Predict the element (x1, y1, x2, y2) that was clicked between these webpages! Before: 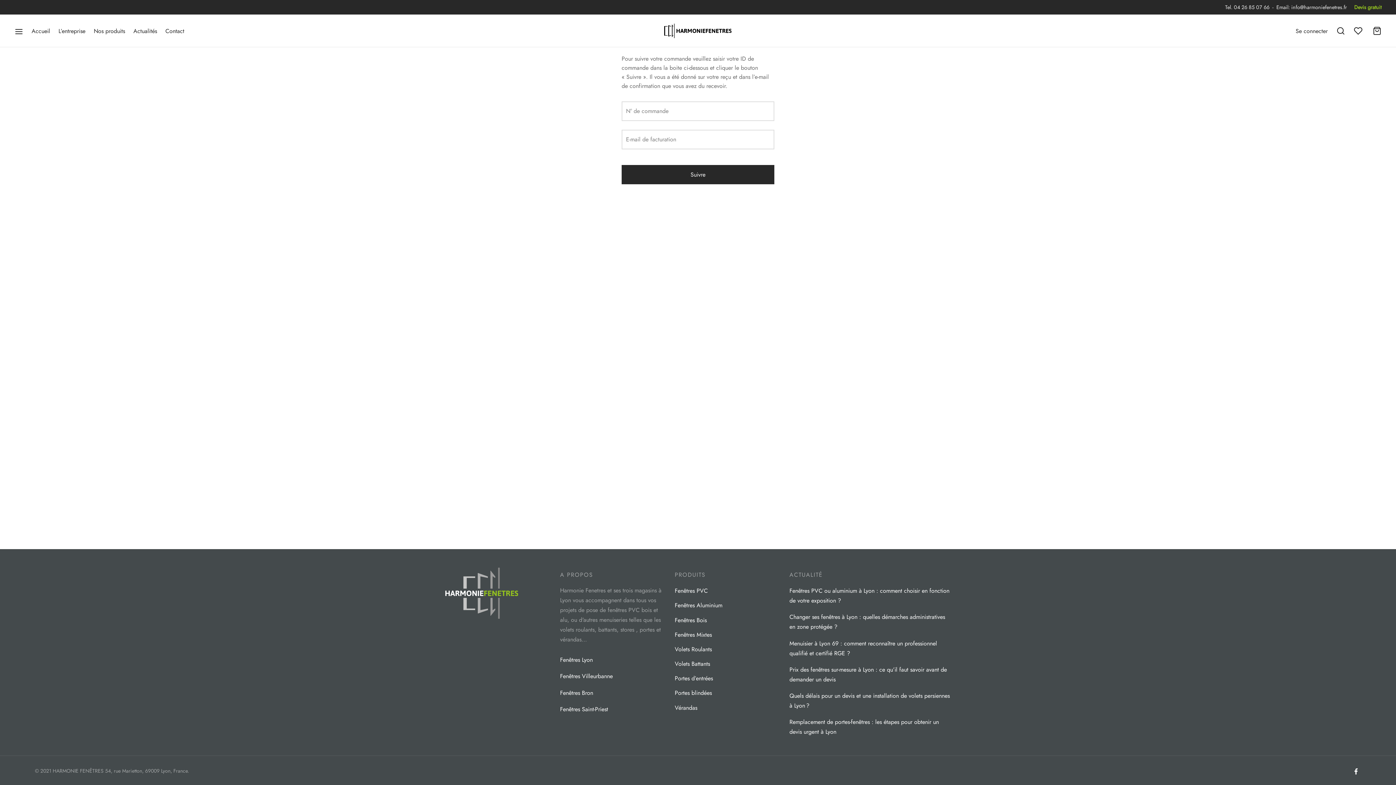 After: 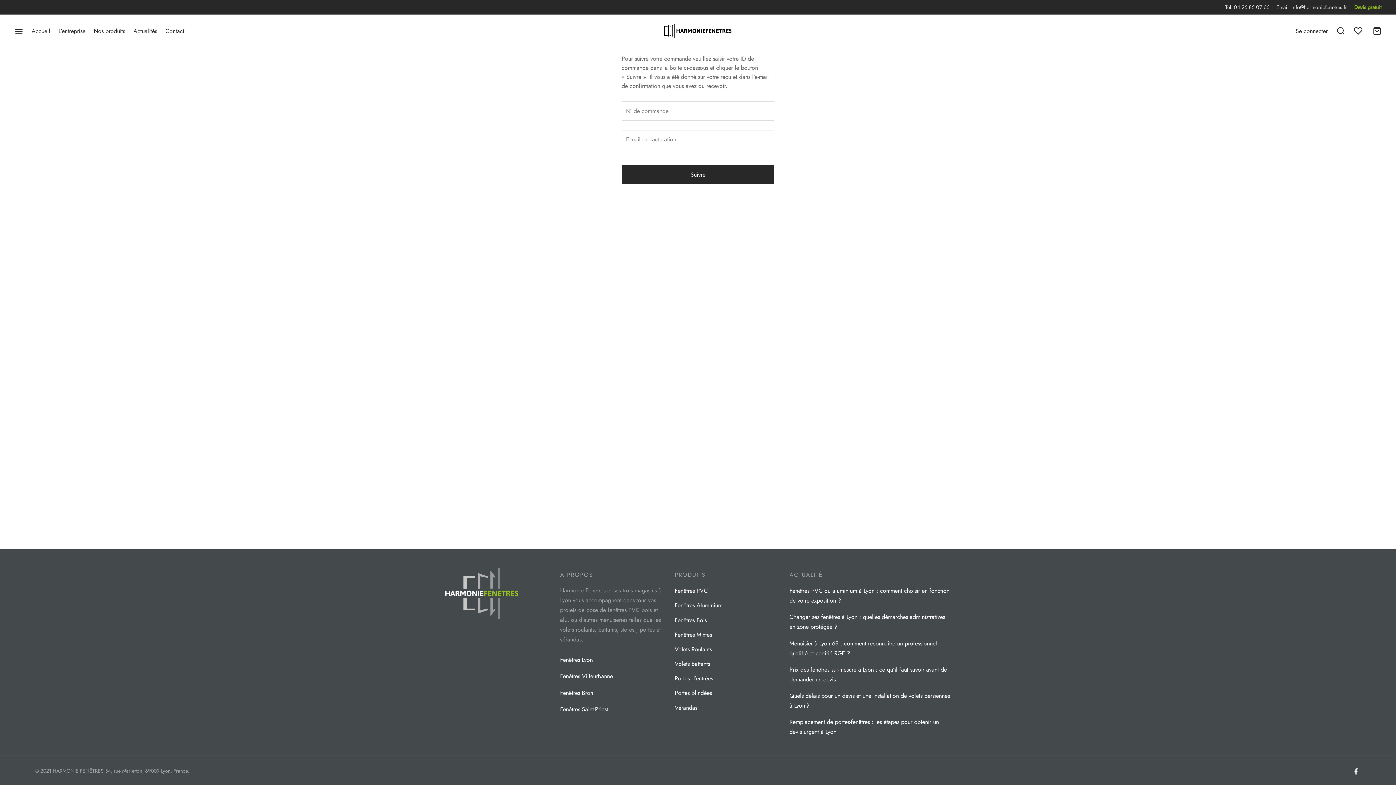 Action: bbox: (1351, 765, 1361, 780)